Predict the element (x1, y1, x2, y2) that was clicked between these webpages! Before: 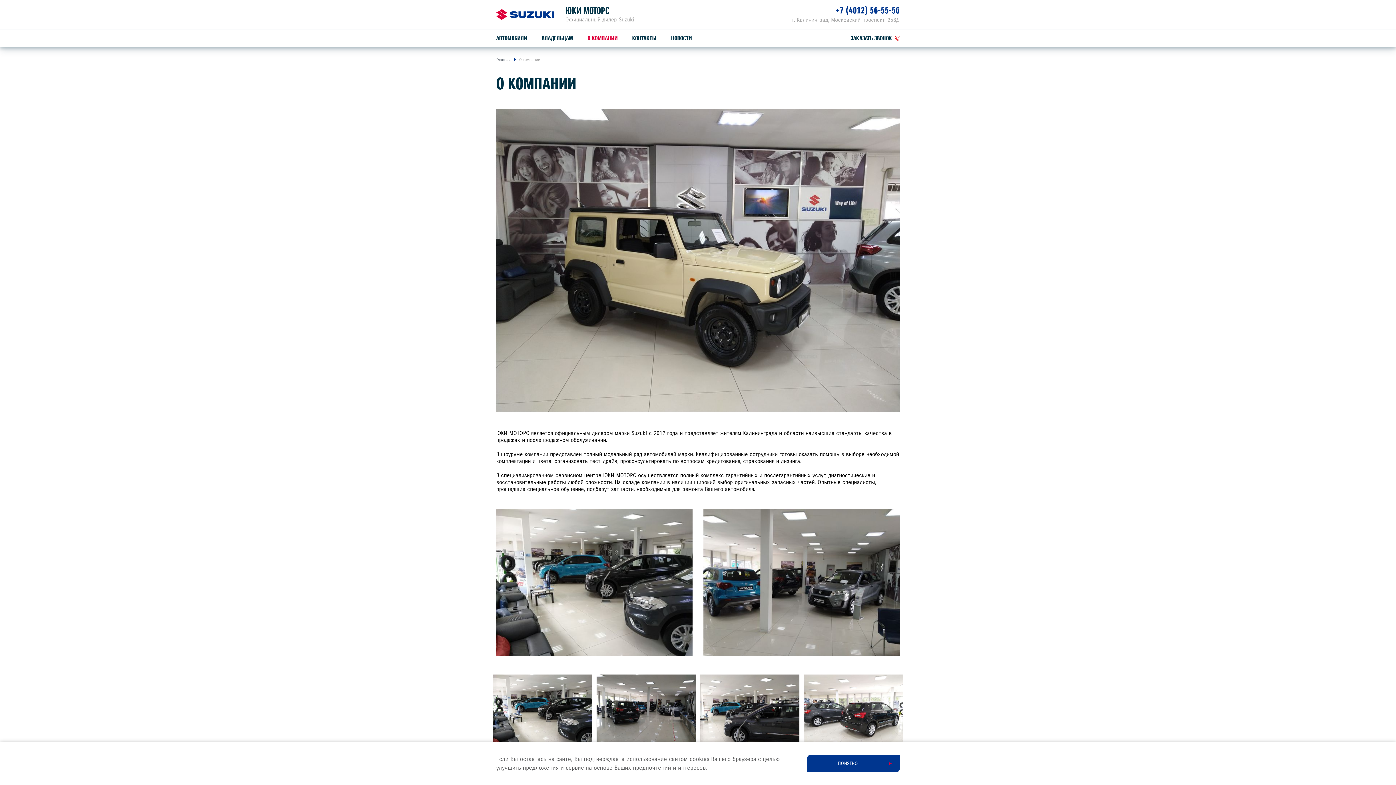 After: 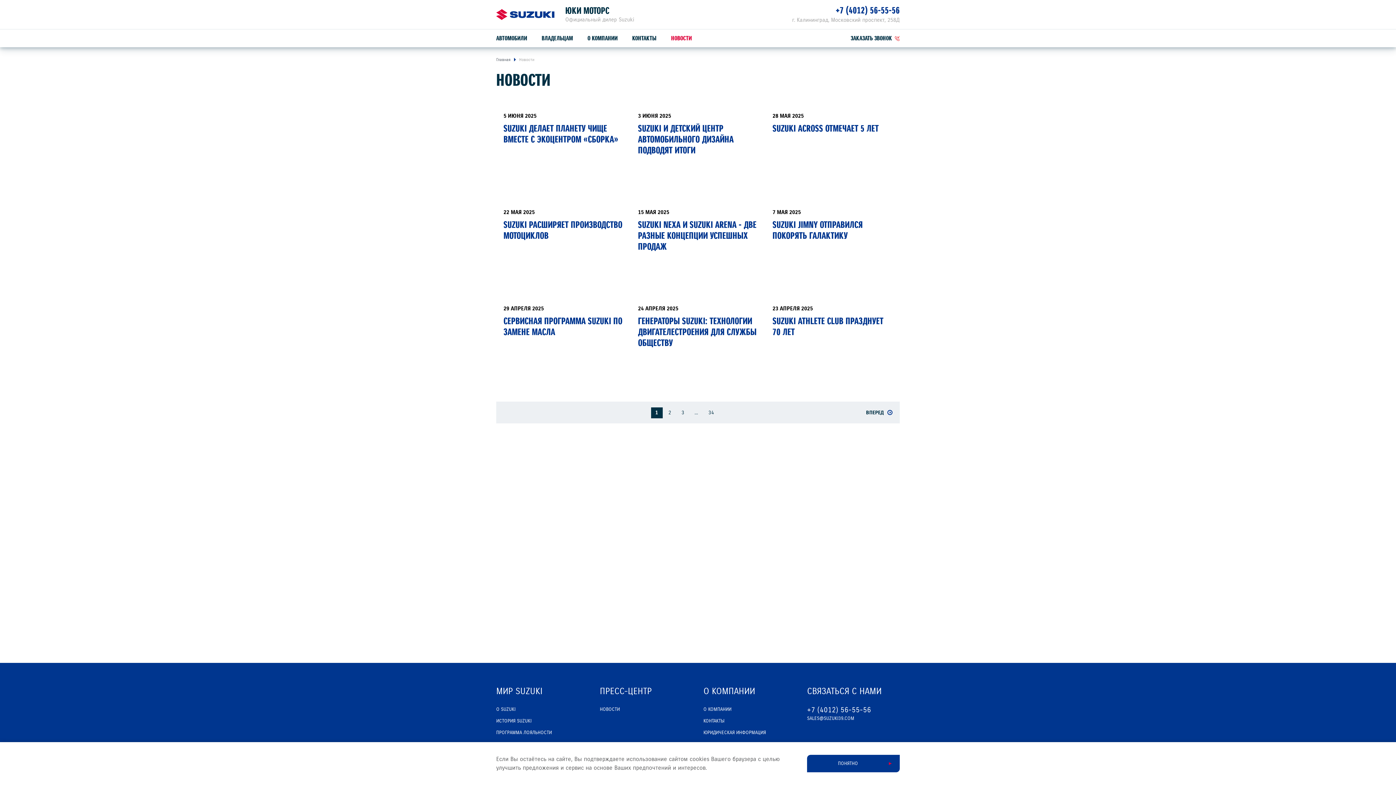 Action: label: НОВОСТИ bbox: (671, 35, 692, 41)